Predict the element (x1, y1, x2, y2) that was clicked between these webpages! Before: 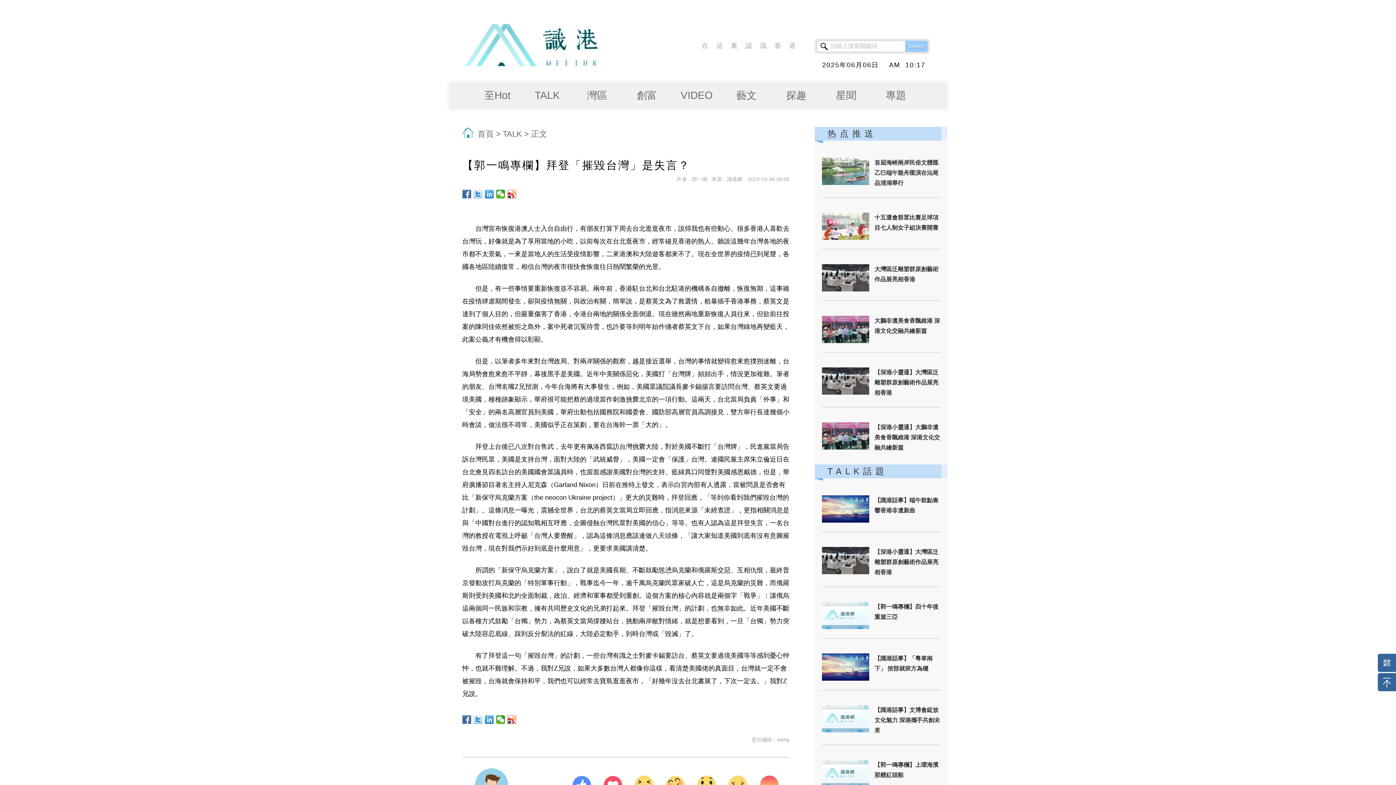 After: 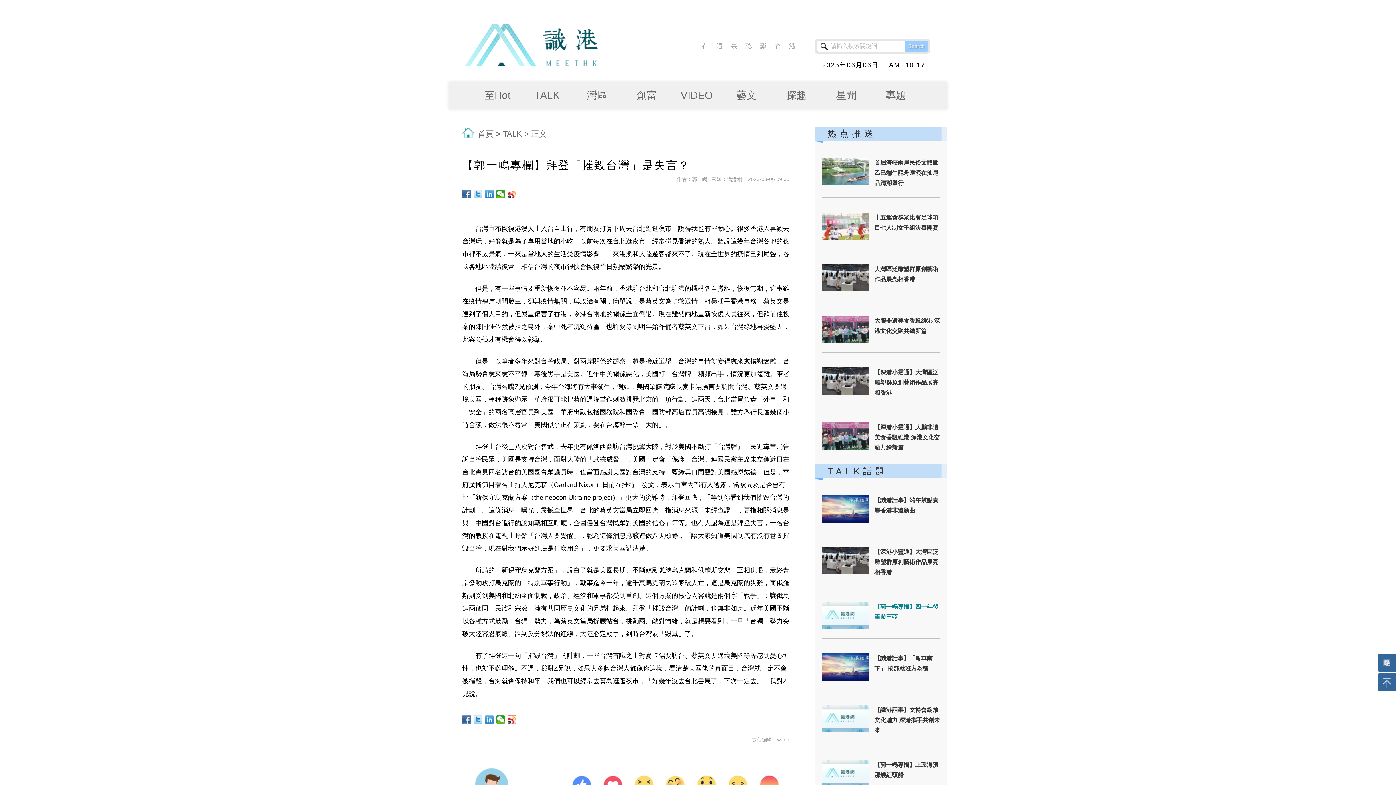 Action: label: 【郭一鳴專欄】四十年後重遊三亞 bbox: (874, 602, 940, 622)